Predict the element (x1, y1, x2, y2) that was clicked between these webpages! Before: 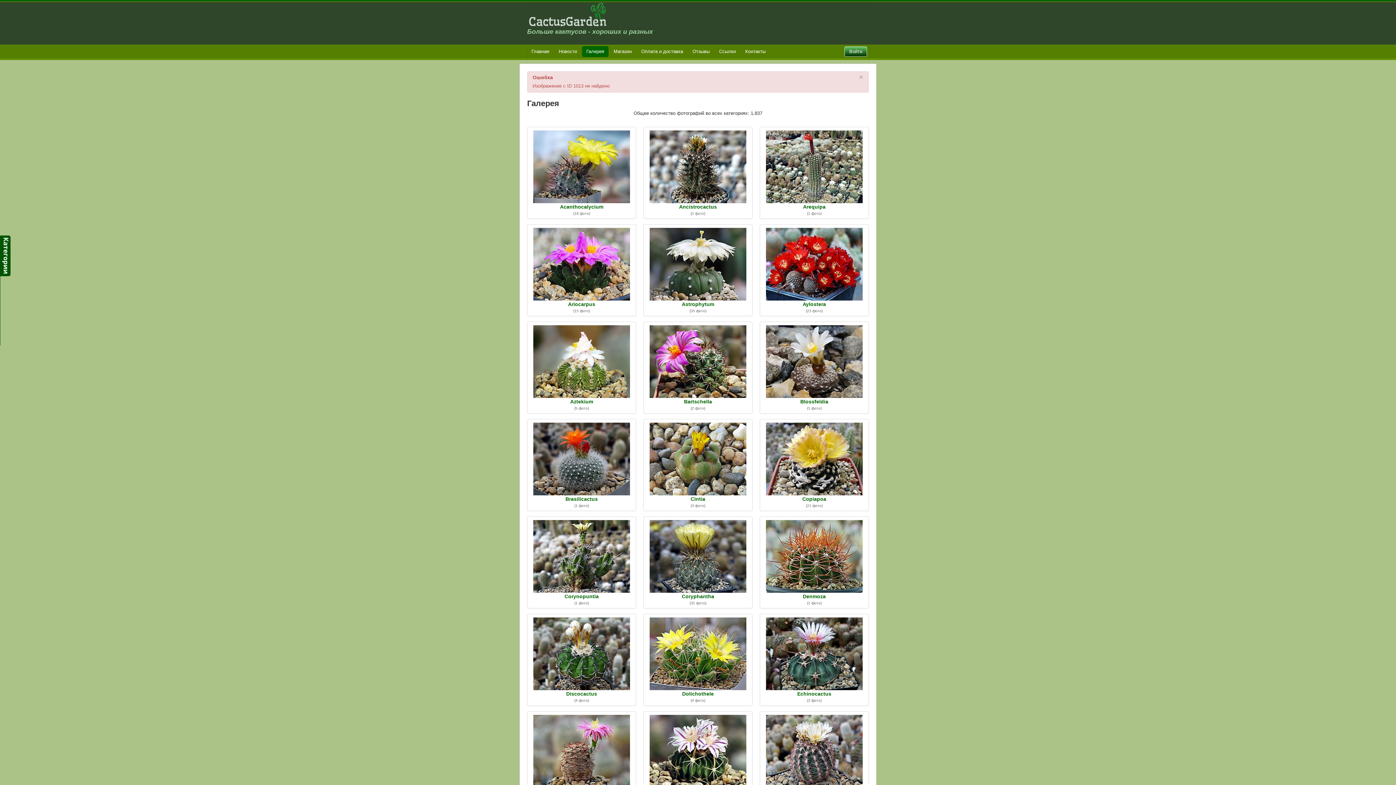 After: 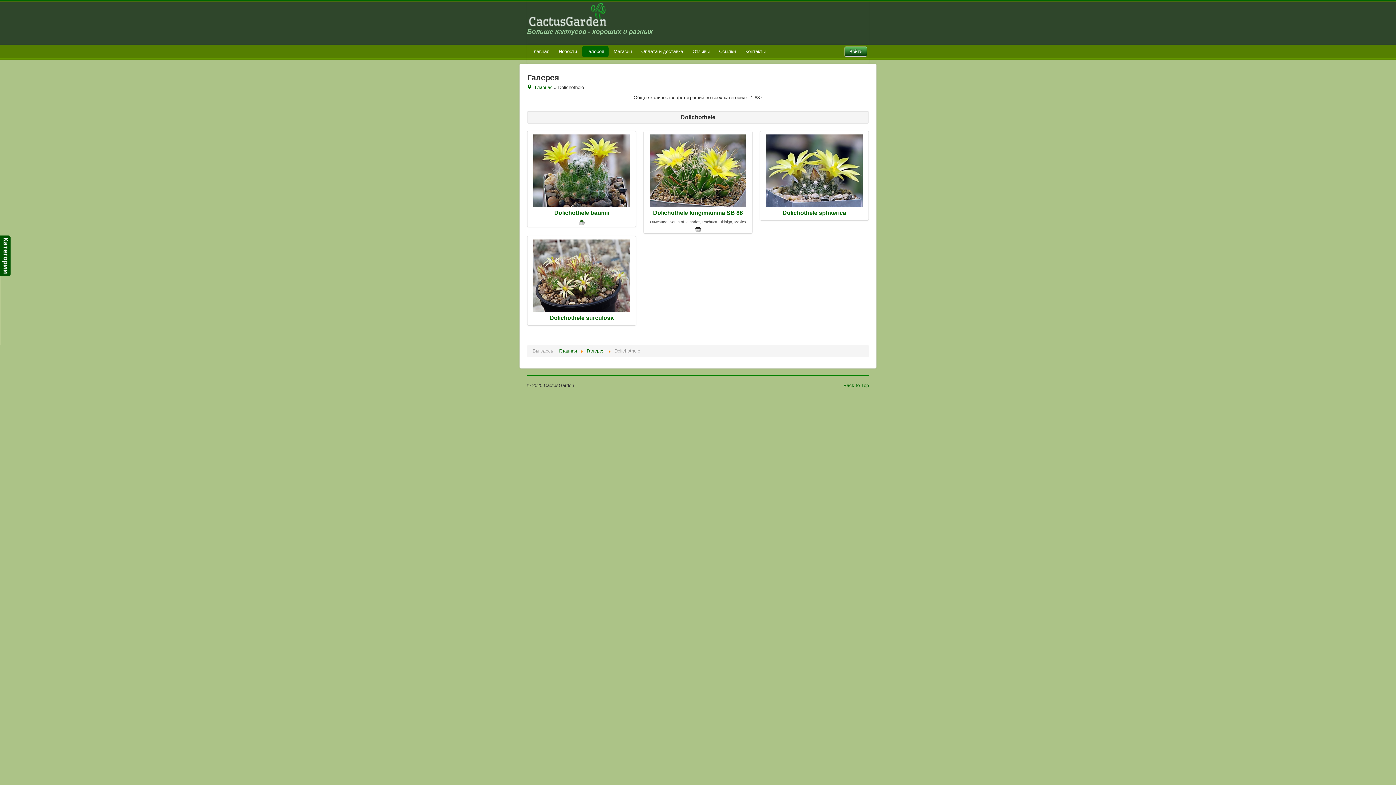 Action: bbox: (645, 617, 750, 690)